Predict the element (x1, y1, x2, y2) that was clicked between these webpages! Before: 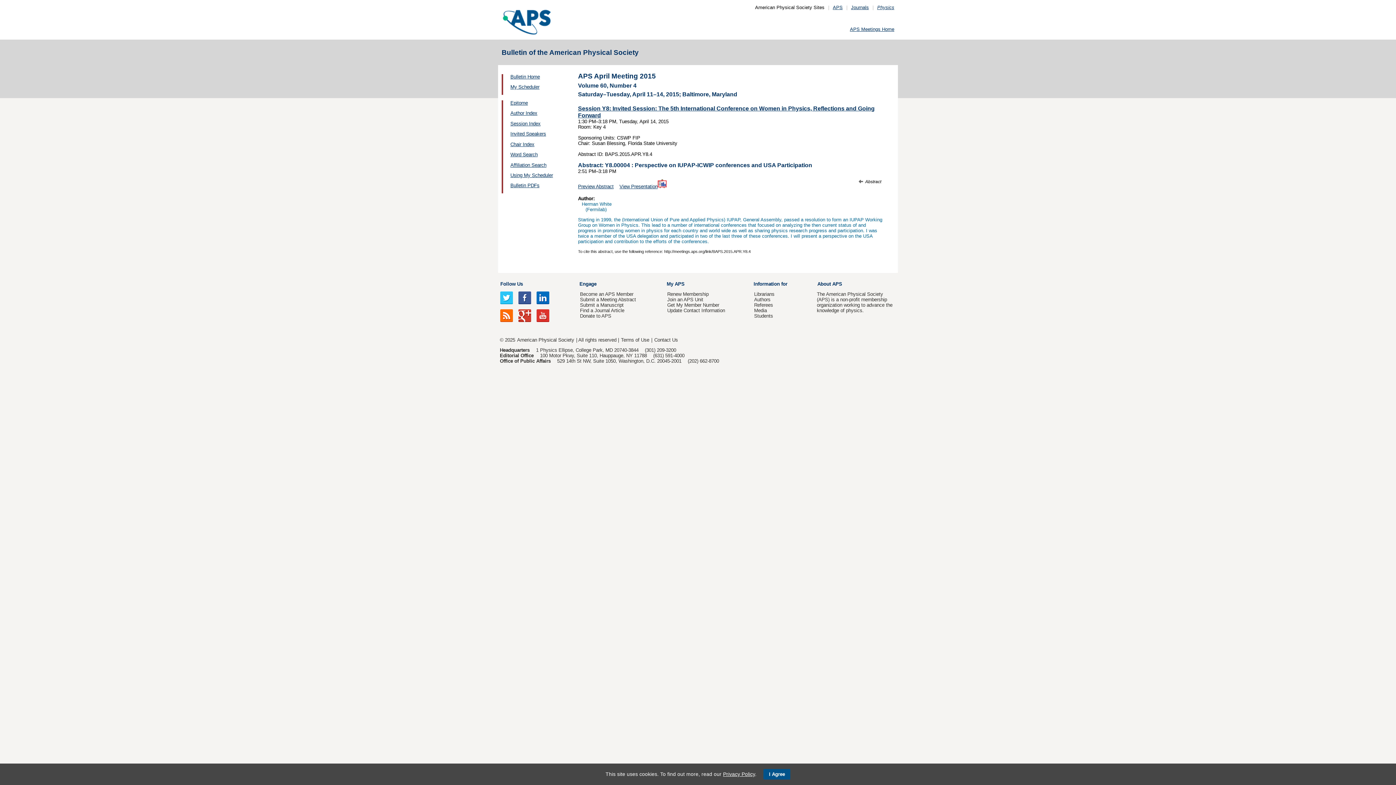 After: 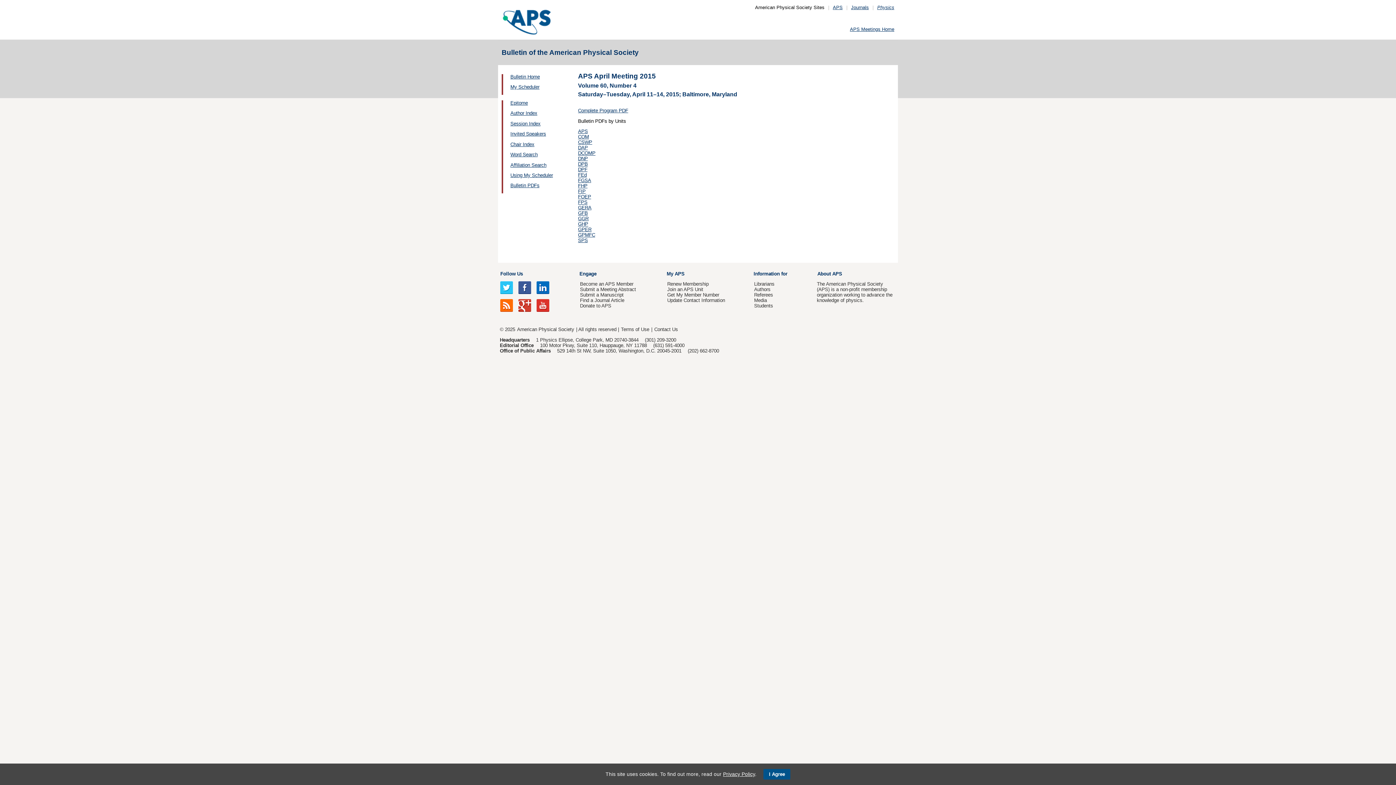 Action: label: Bulletin PDFs bbox: (510, 183, 539, 188)